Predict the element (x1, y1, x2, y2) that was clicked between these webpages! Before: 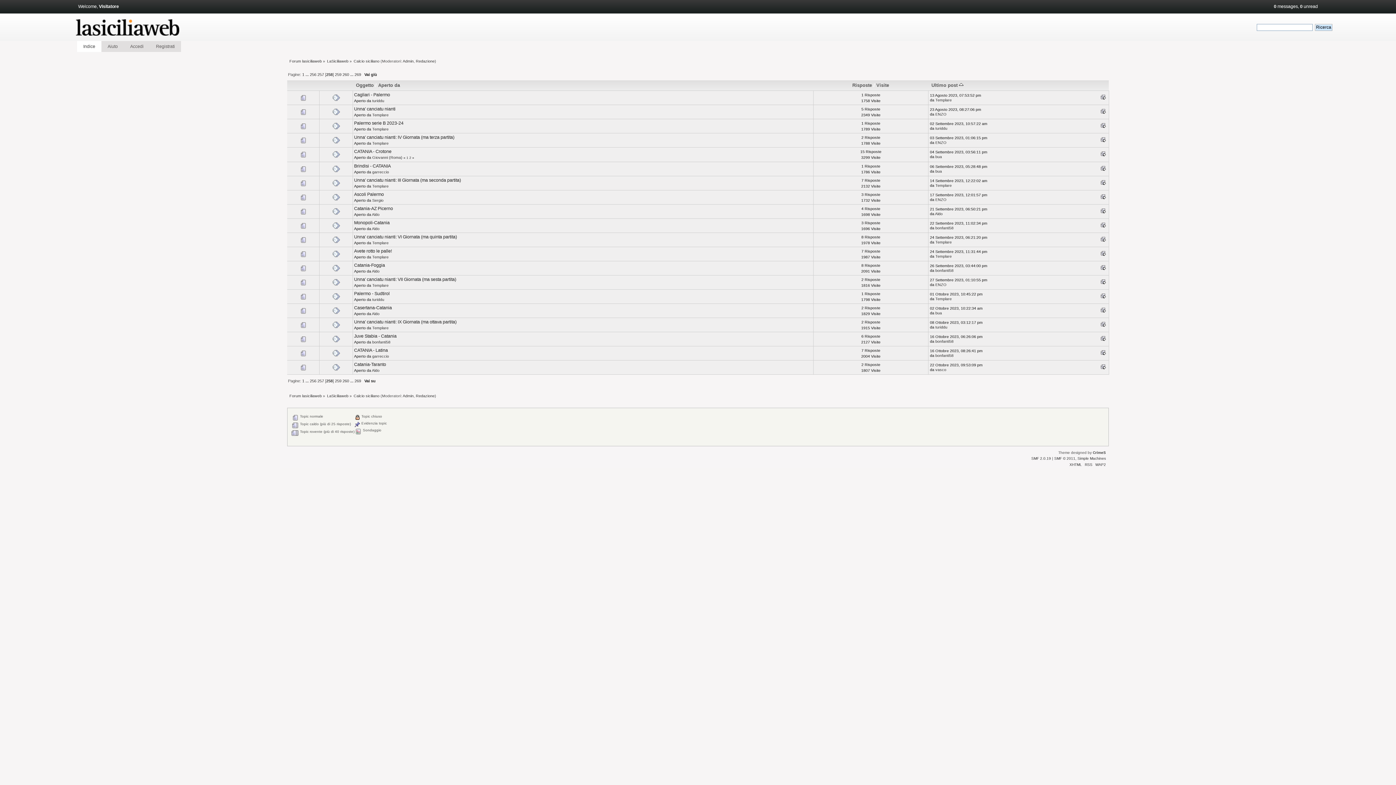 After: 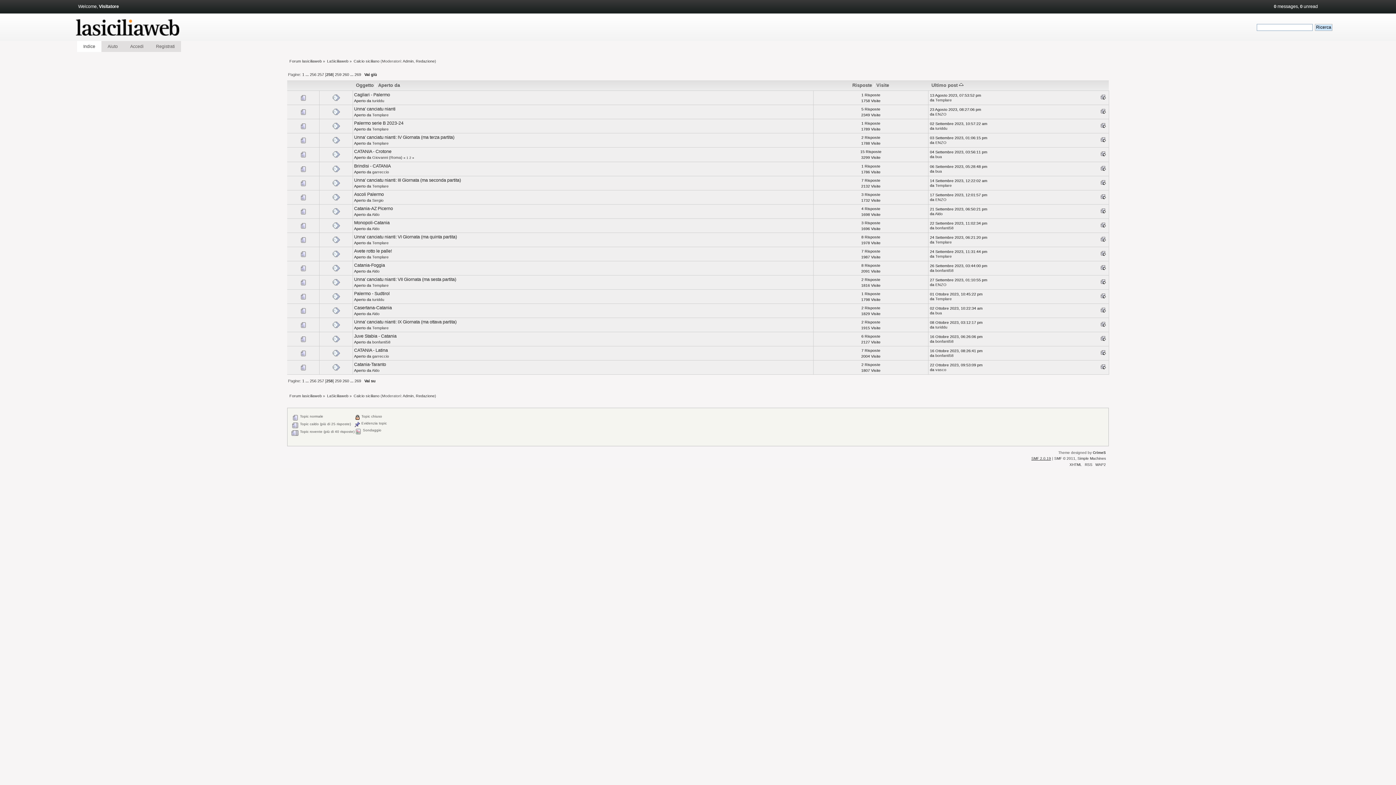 Action: bbox: (1031, 456, 1051, 460) label: SMF 2.0.19